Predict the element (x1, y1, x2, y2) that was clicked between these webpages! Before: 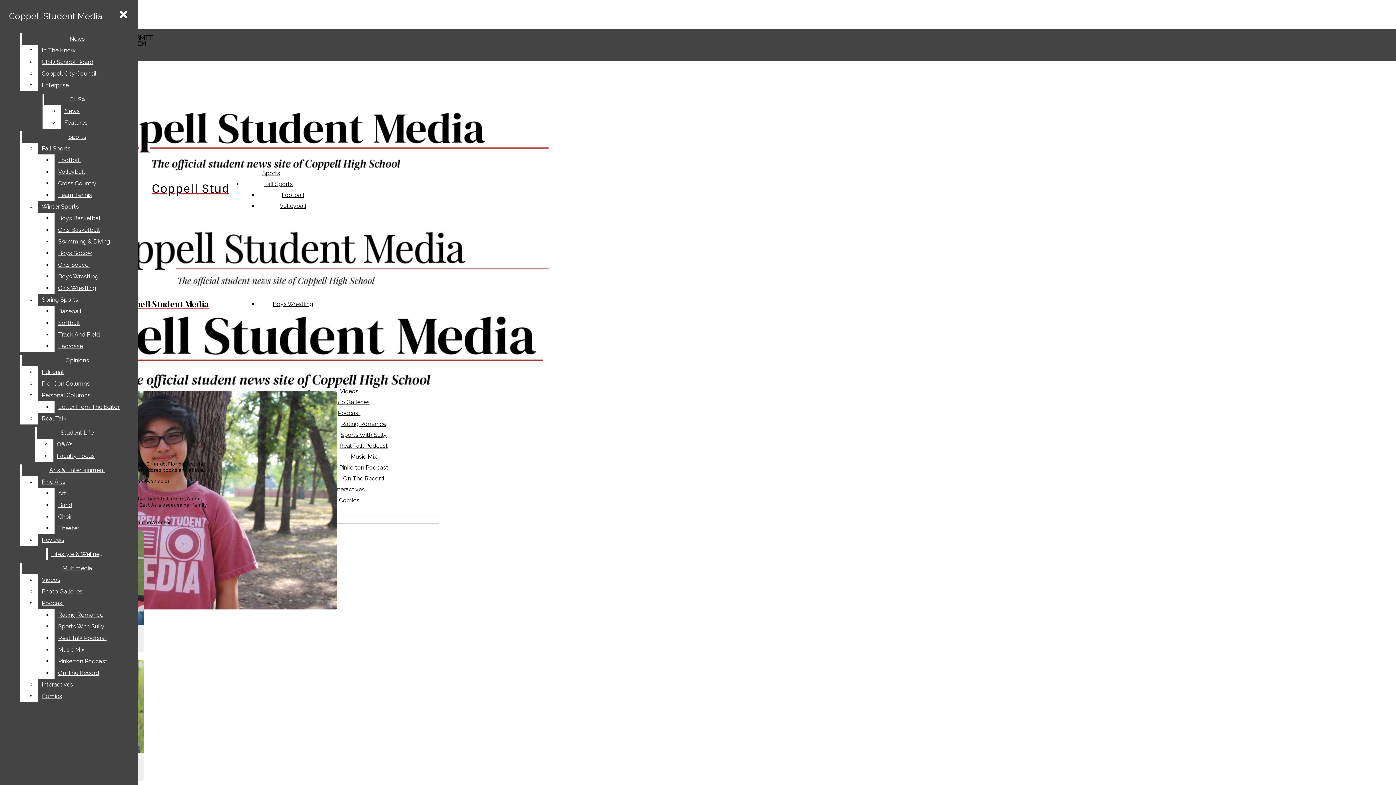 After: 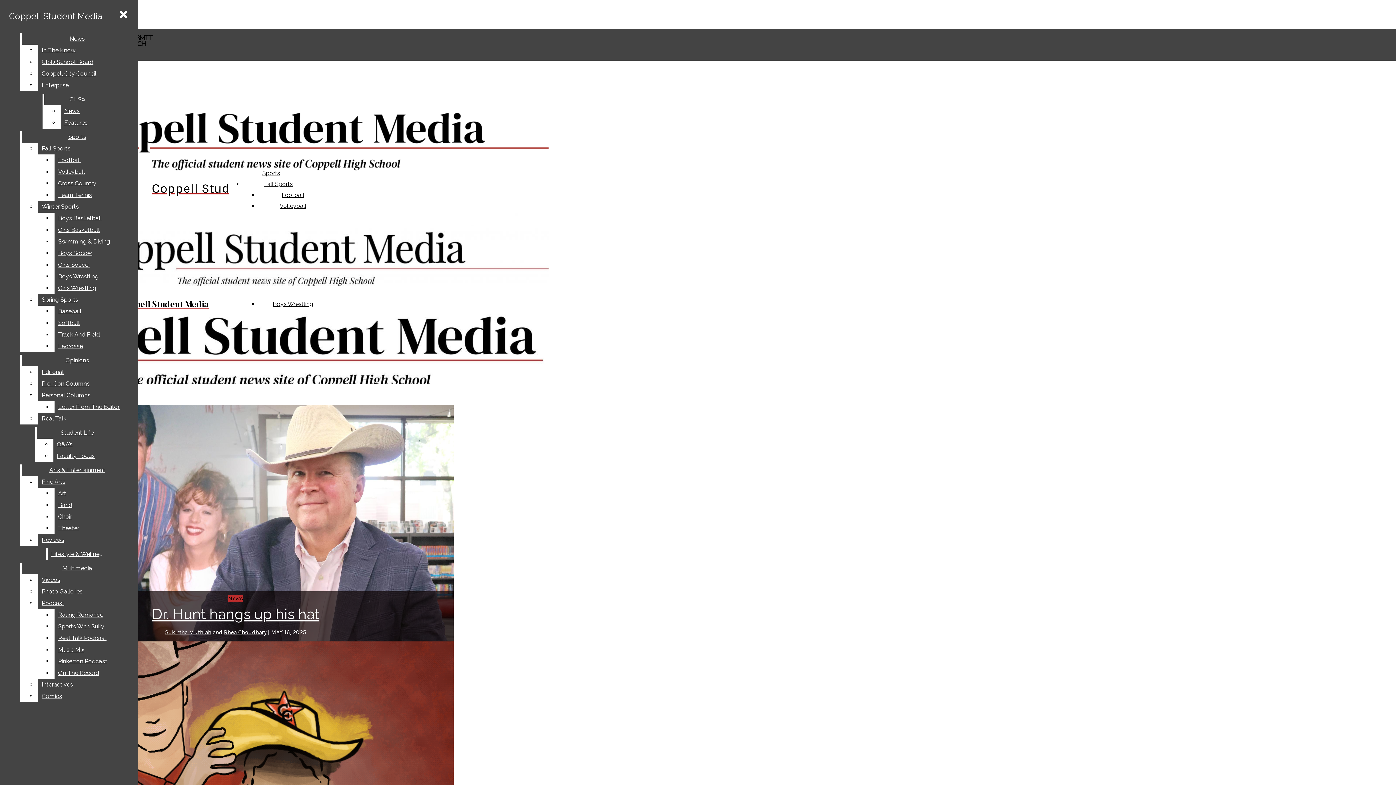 Action: label: Coppell Student Media bbox: (2, 311, 308, 402)